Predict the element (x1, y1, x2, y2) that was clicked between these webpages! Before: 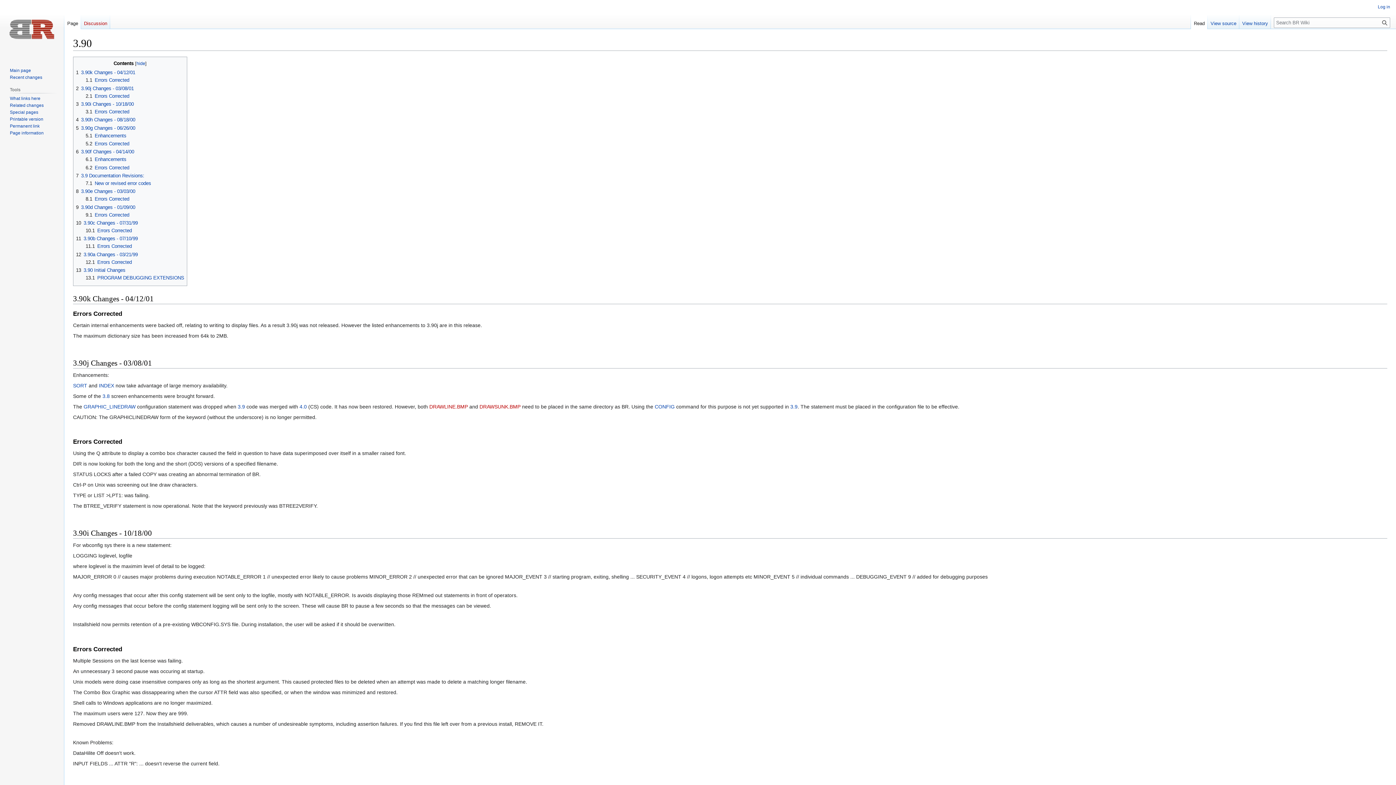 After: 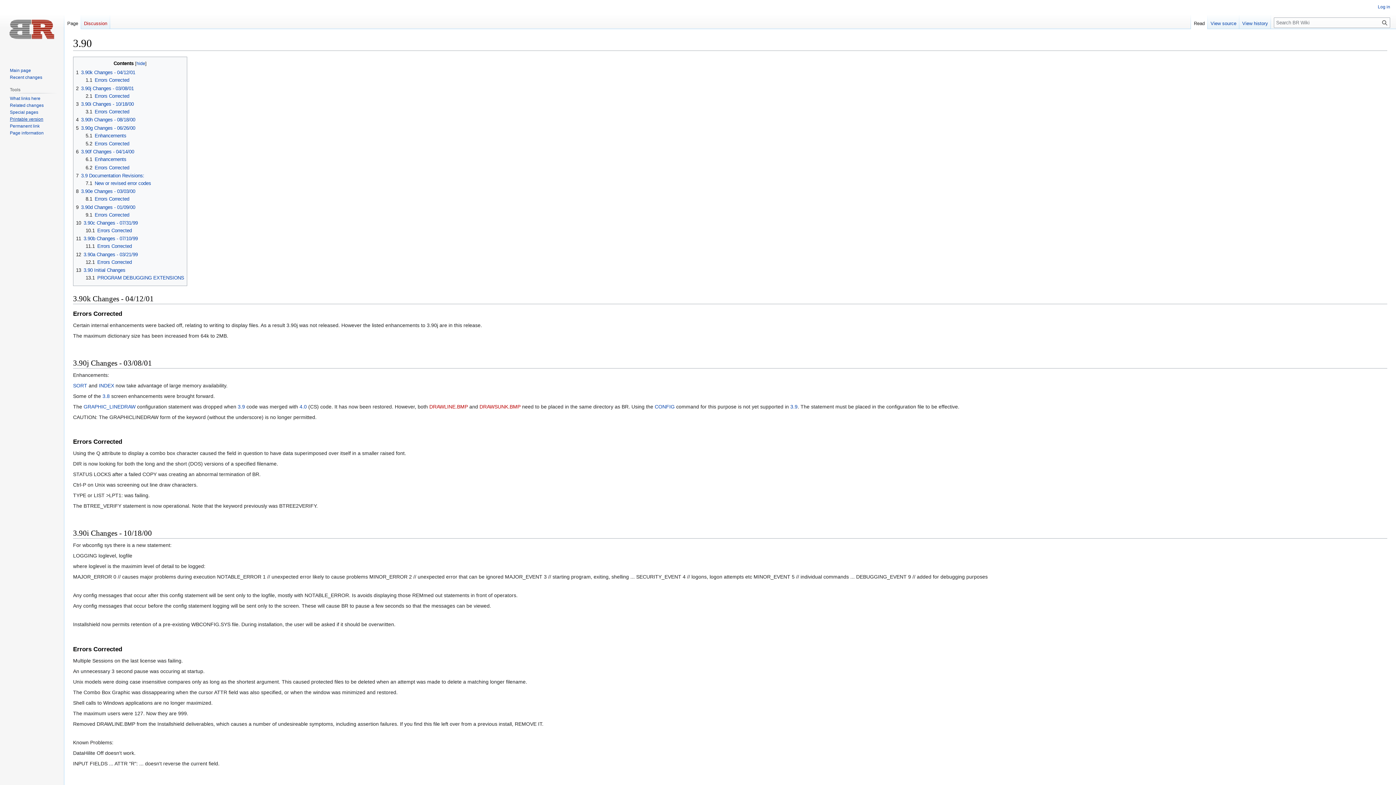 Action: label: Printable version bbox: (9, 116, 43, 121)